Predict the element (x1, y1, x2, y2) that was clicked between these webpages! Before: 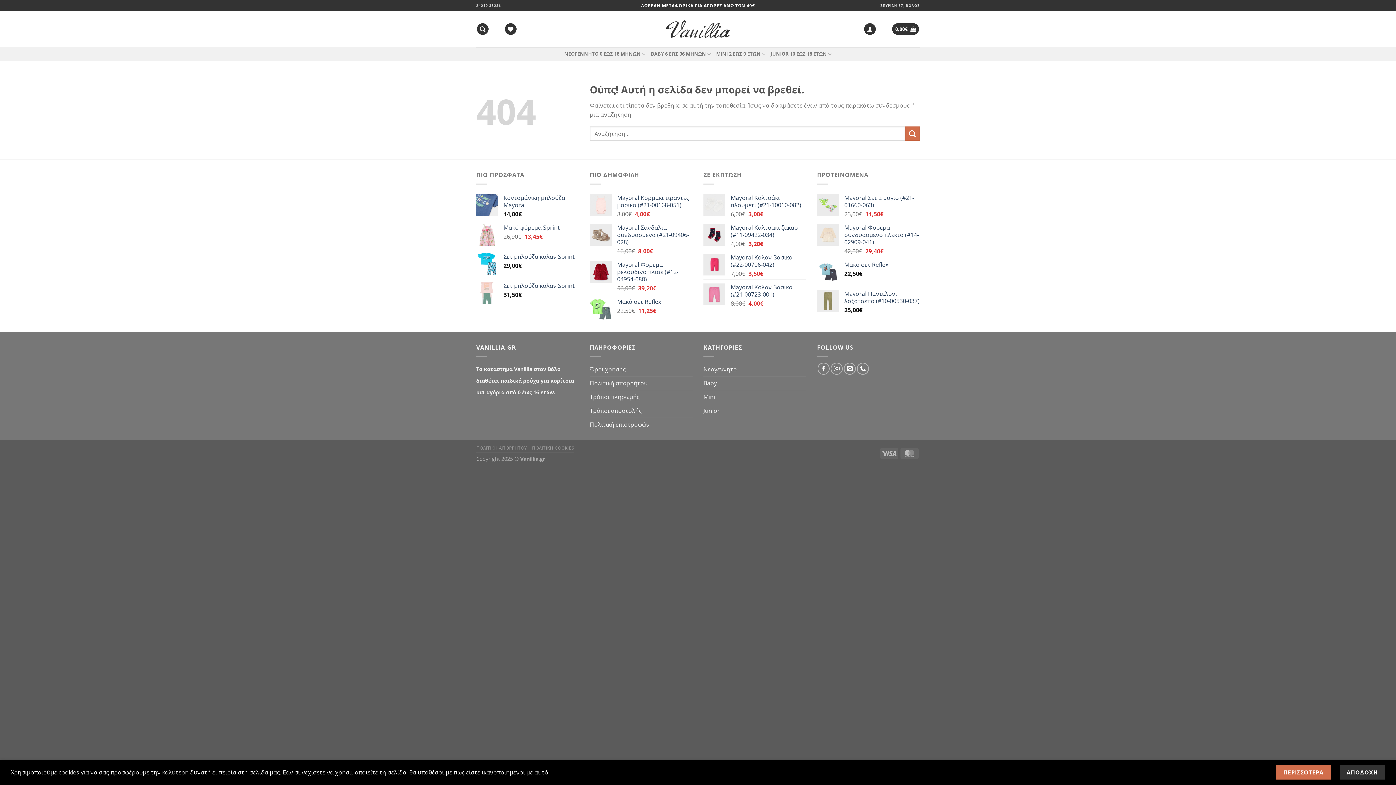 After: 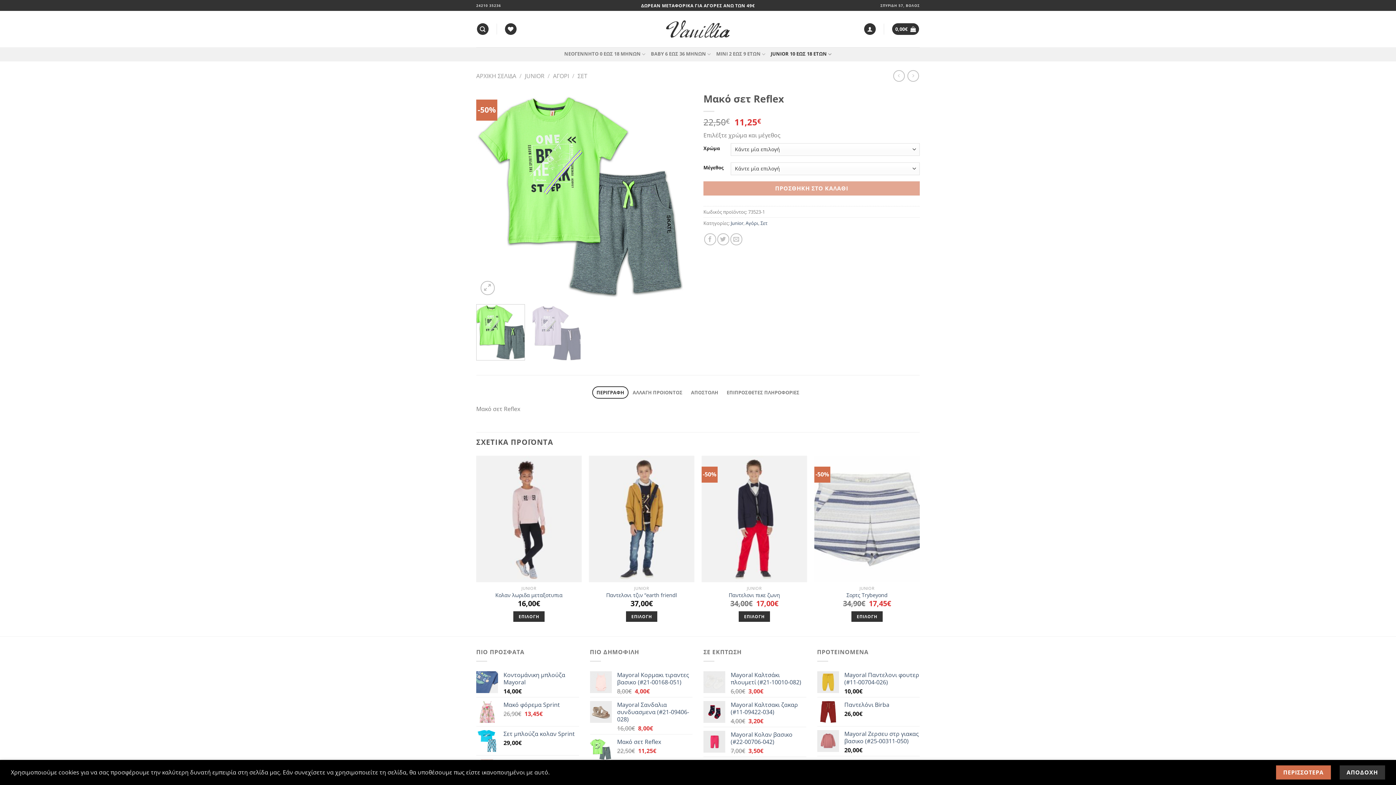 Action: bbox: (617, 298, 692, 305) label: Μακό σετ Reflex